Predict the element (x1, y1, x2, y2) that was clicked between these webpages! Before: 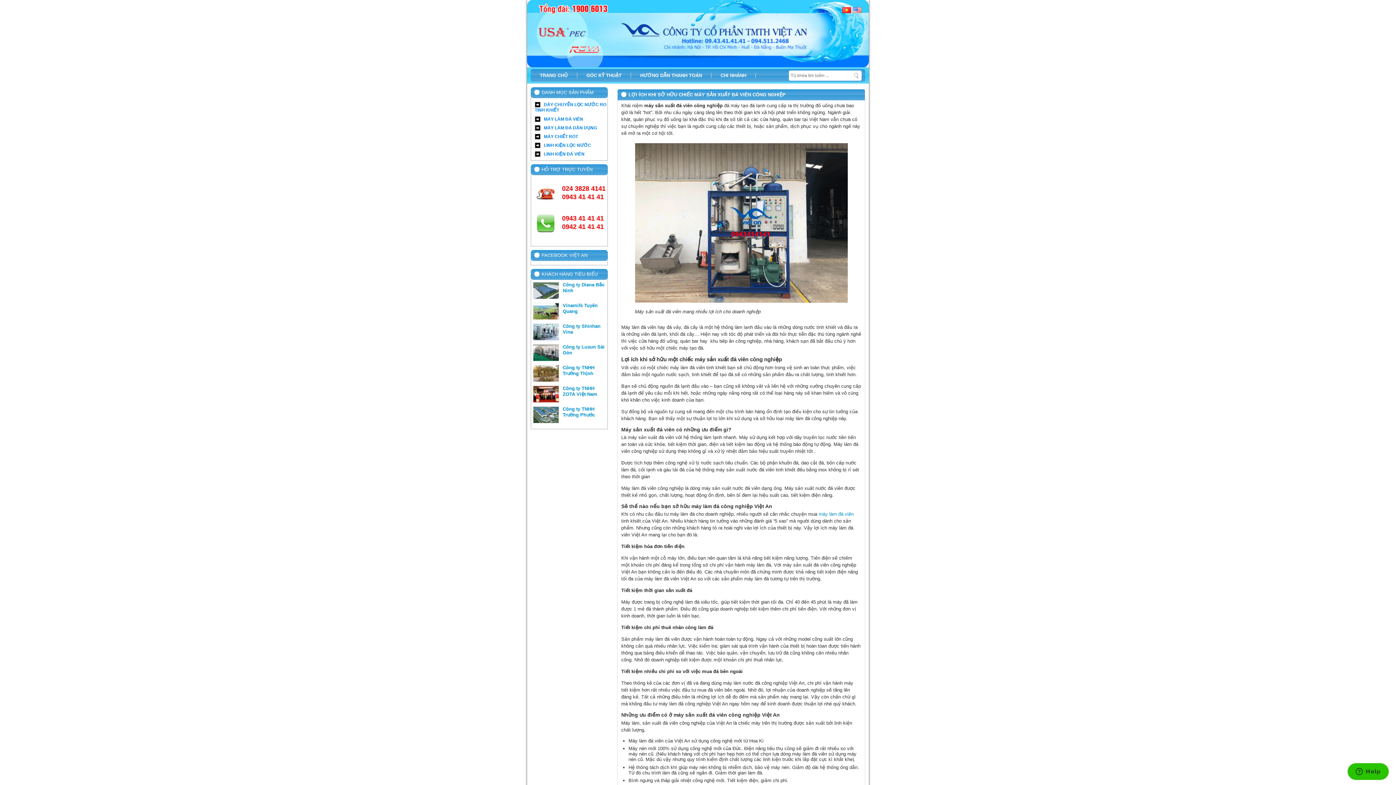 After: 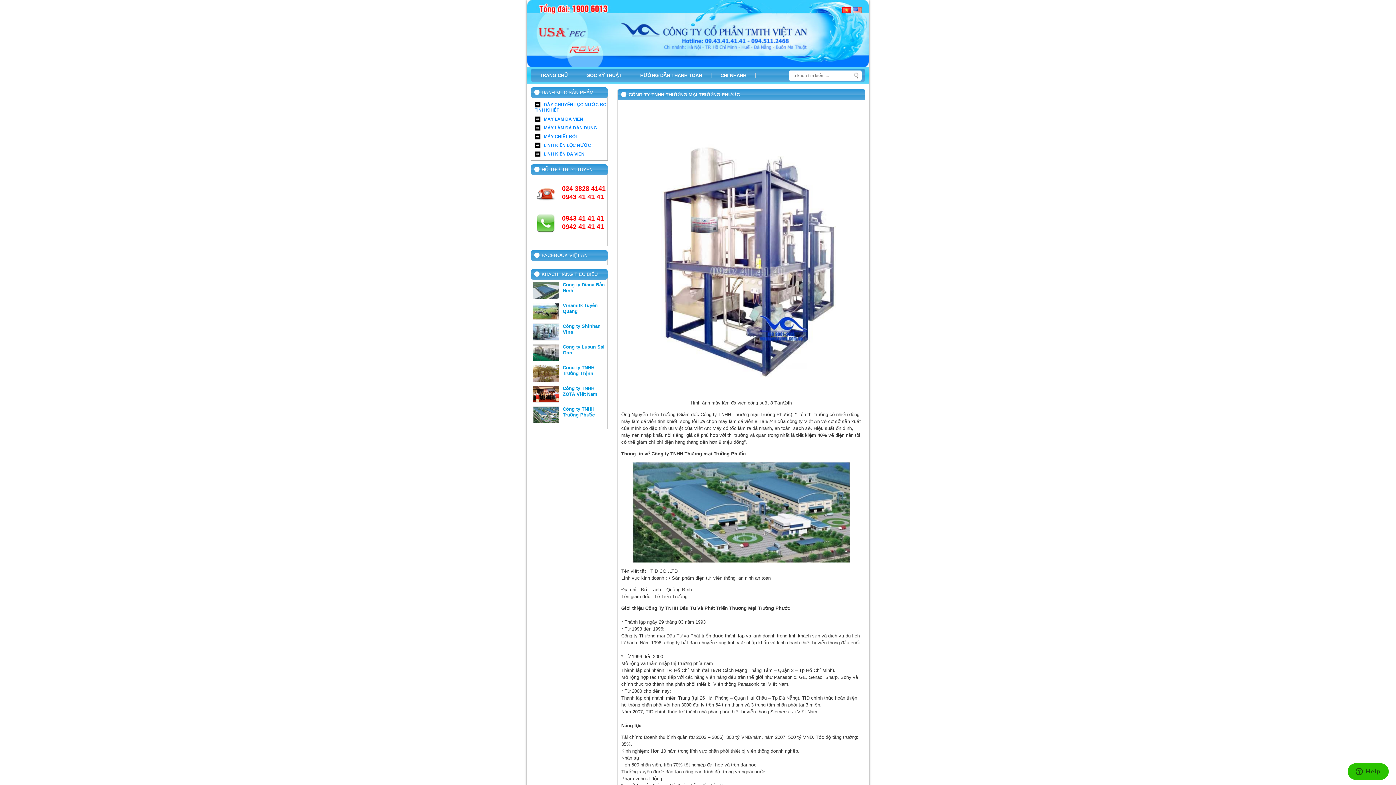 Action: bbox: (533, 418, 558, 424)